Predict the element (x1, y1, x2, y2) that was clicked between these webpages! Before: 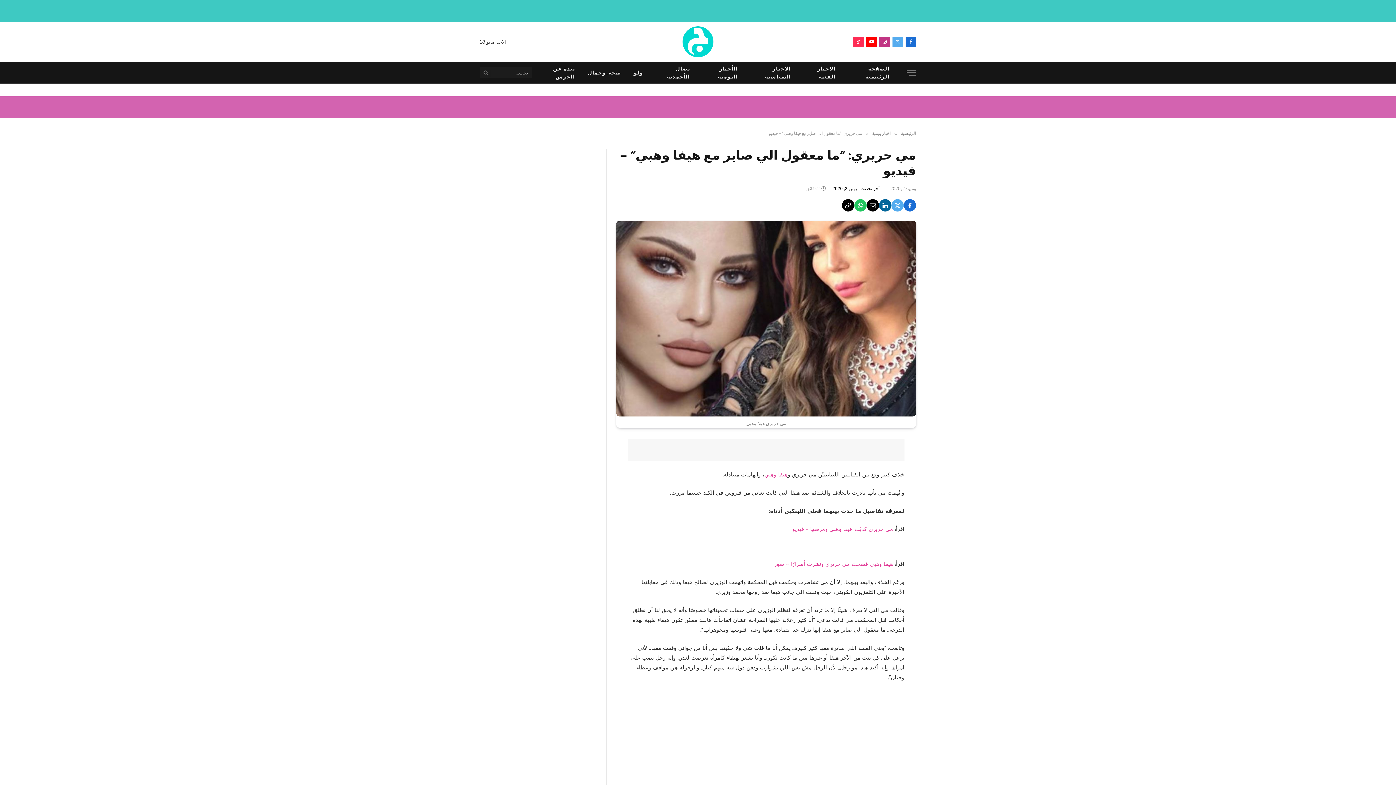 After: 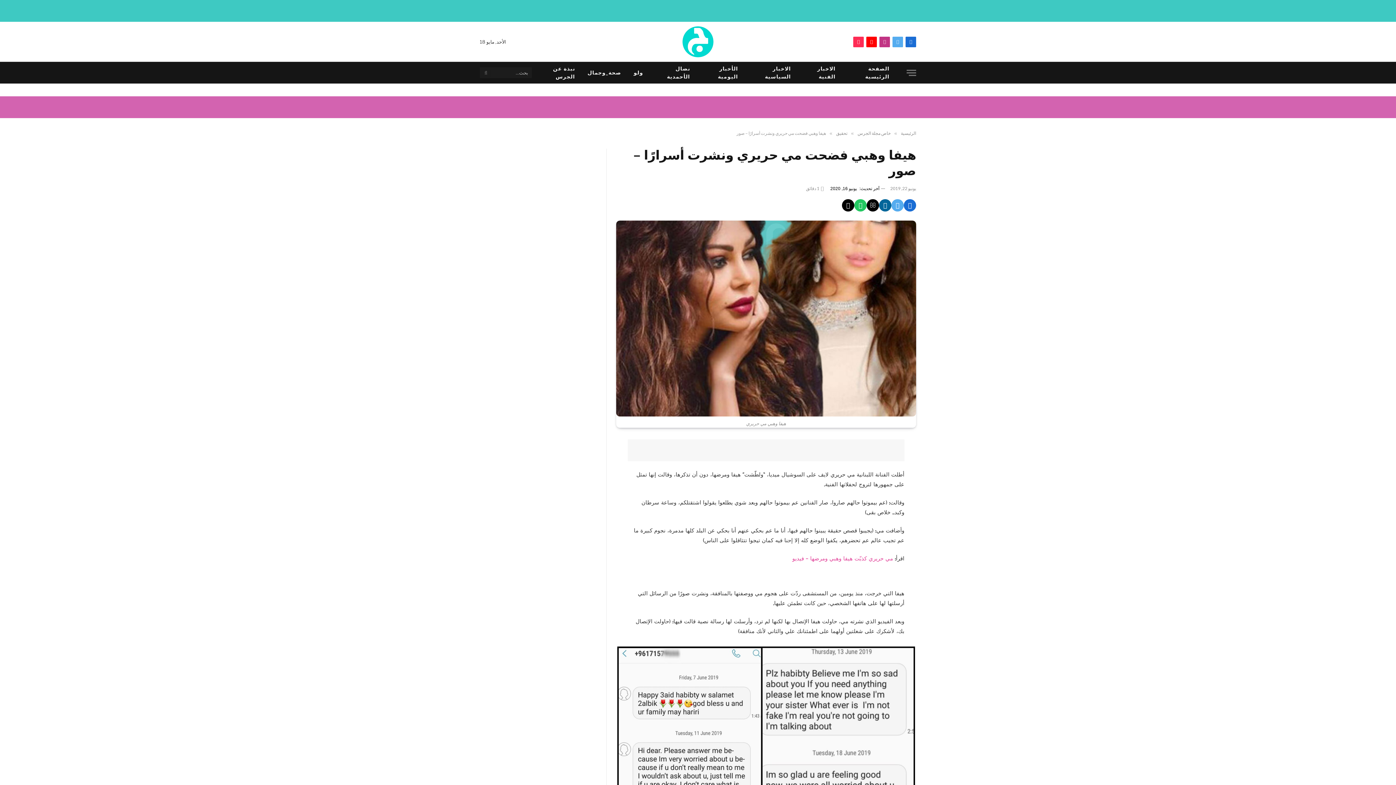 Action: label: هيفا وهبي فضحت مي حريري ونشرت أسرارًا – صور bbox: (774, 560, 893, 568)